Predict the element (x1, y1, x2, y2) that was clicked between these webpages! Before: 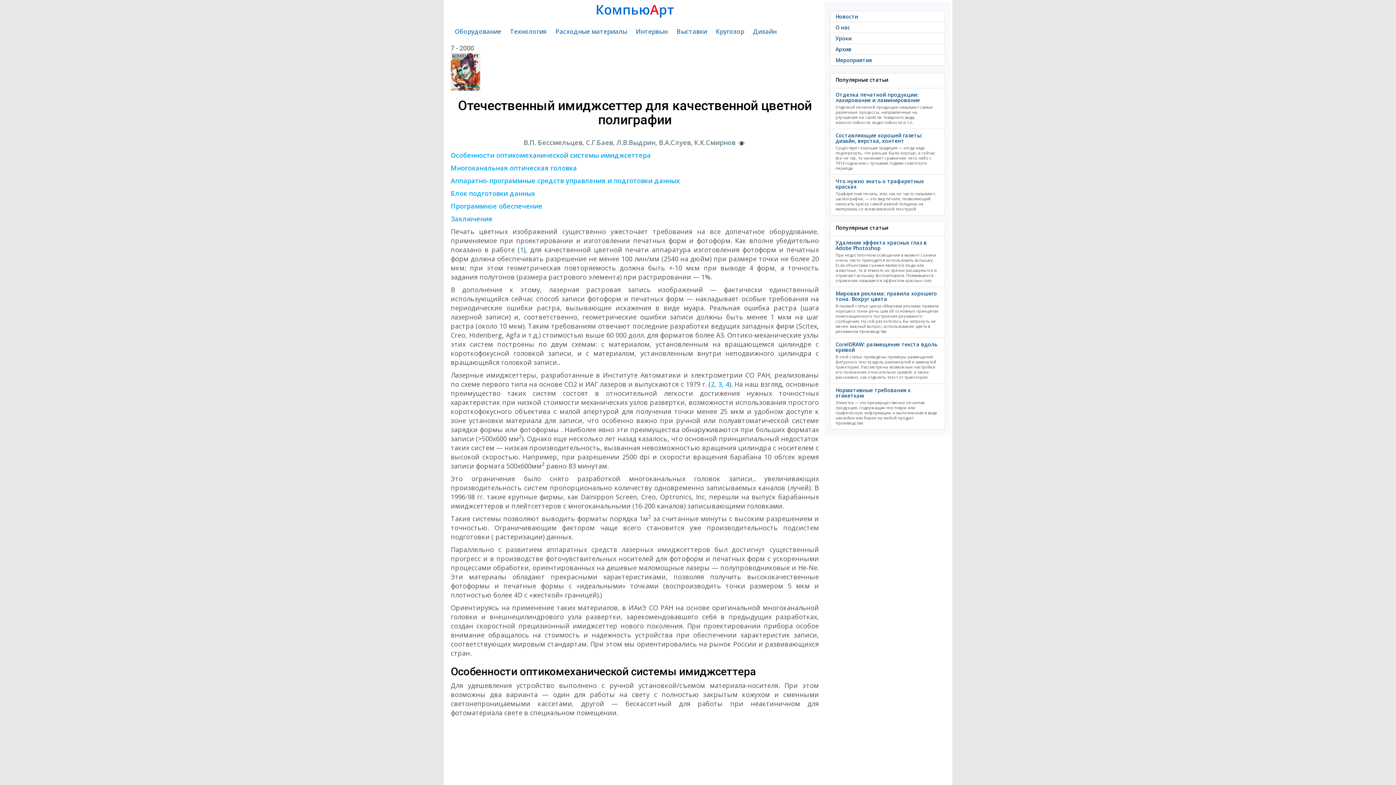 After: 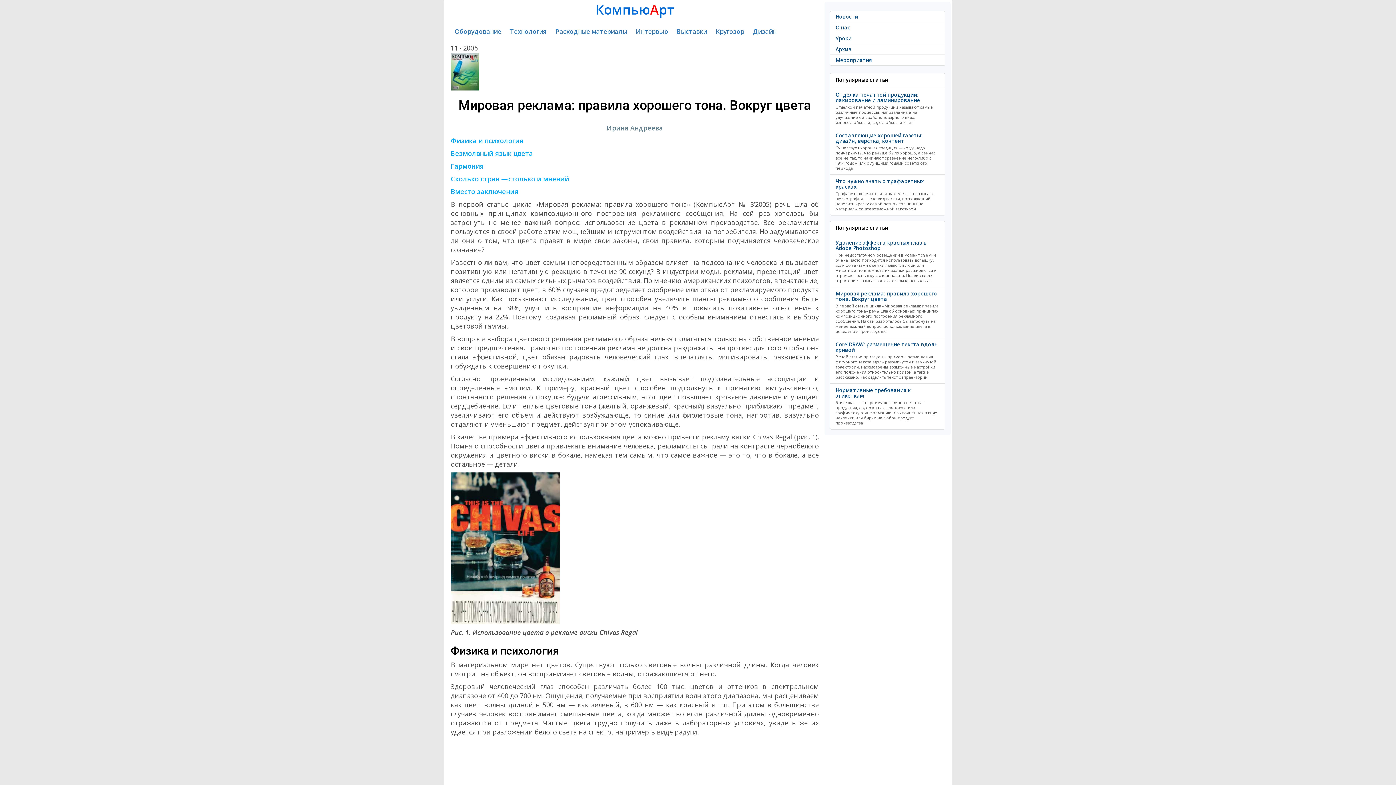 Action: bbox: (830, 286, 945, 338) label: Мировая реклама: правила хорошего тона. Вокруг цвета

В первой статье цикла «Мировая реклама: правила хорошего тона» речь шла об основных принципах композиционного построения рекламного сообщения. На сей раз хотелось бы затронуть не менее важный вопрос: использование цвета в рекламном производстве